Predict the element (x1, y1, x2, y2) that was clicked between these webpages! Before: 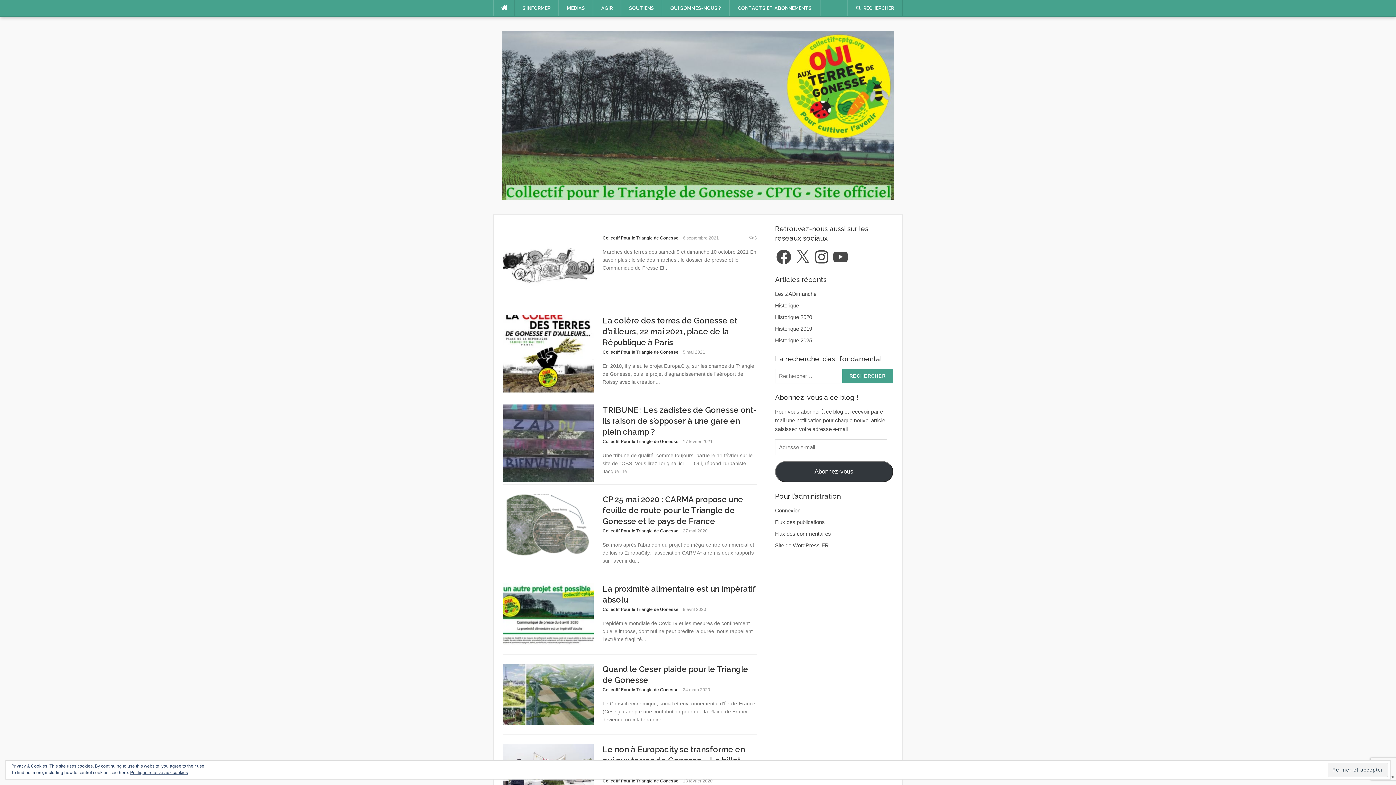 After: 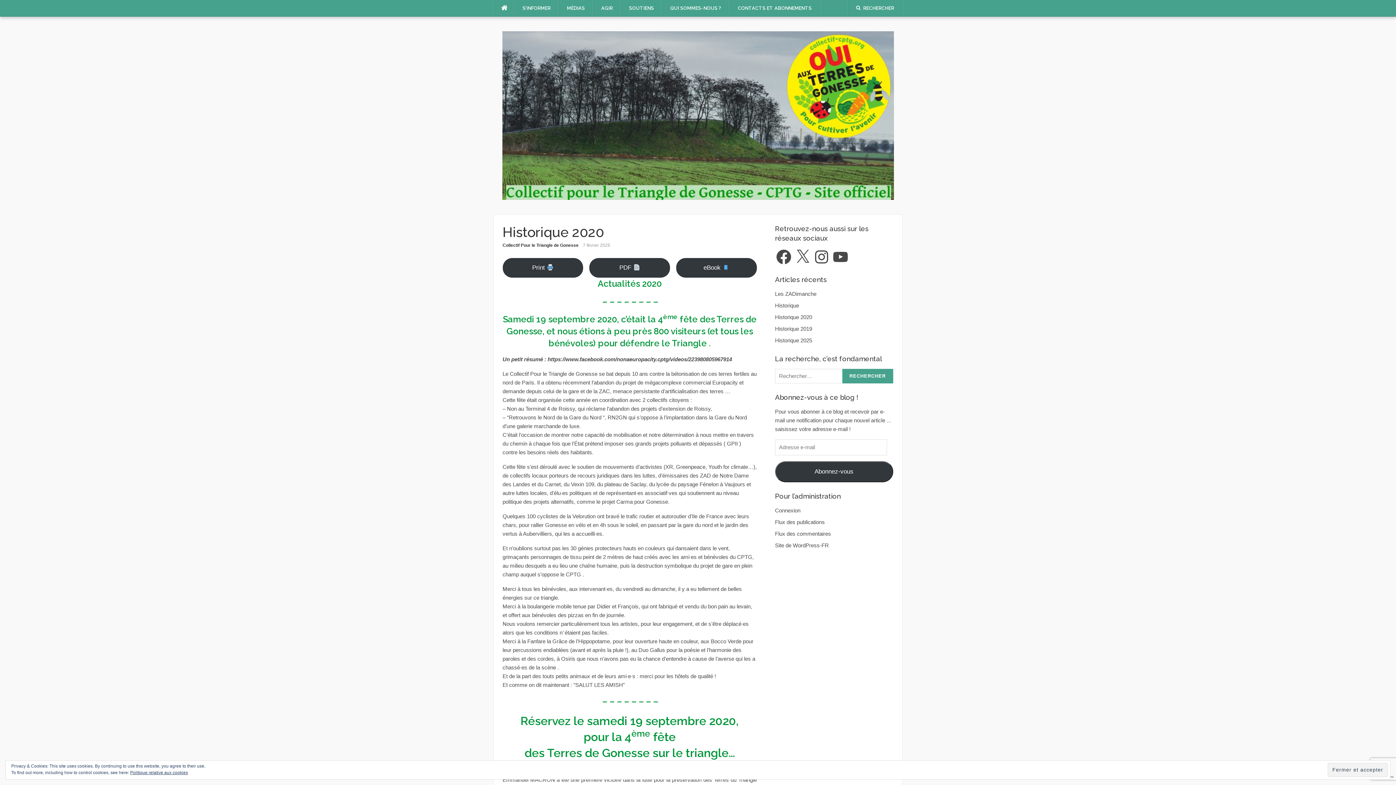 Action: bbox: (775, 314, 812, 320) label: Historique 2020